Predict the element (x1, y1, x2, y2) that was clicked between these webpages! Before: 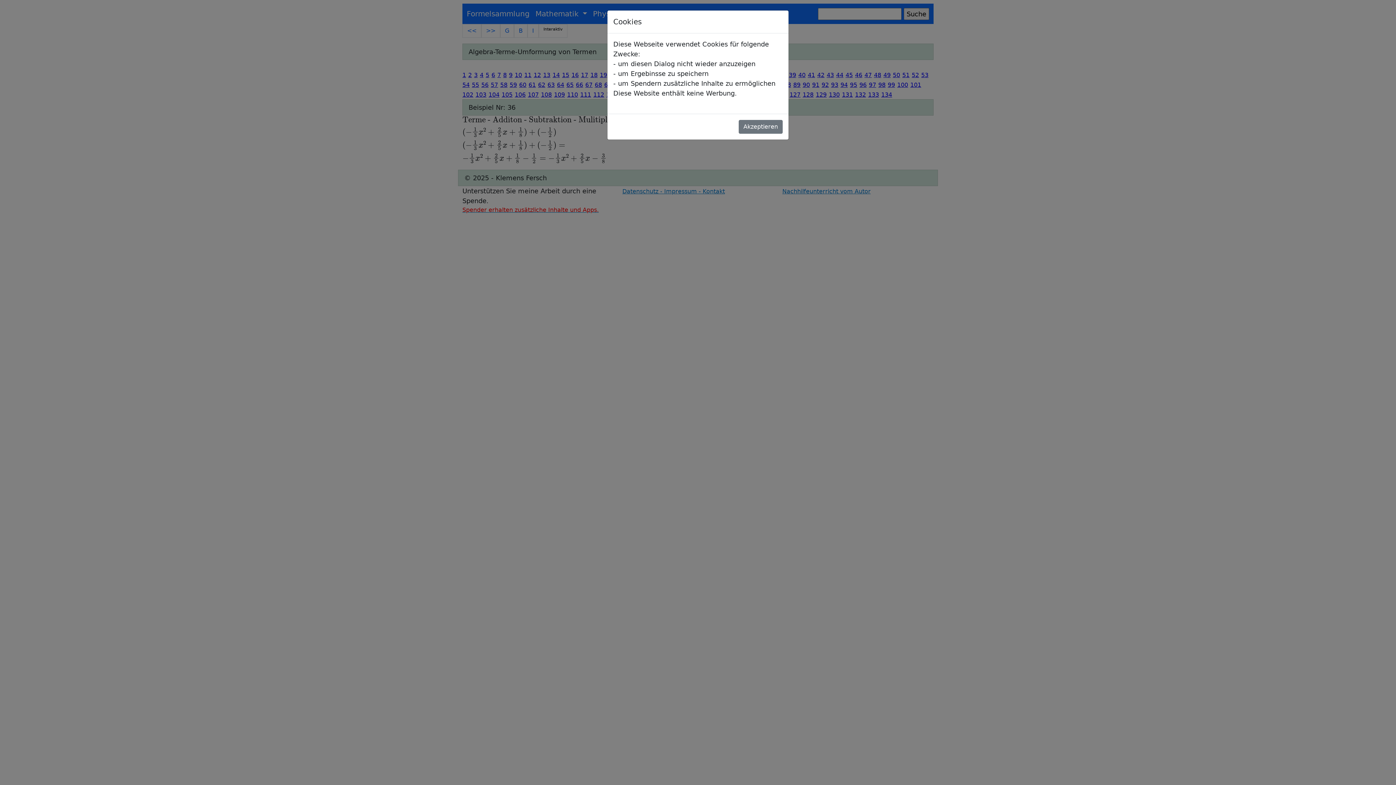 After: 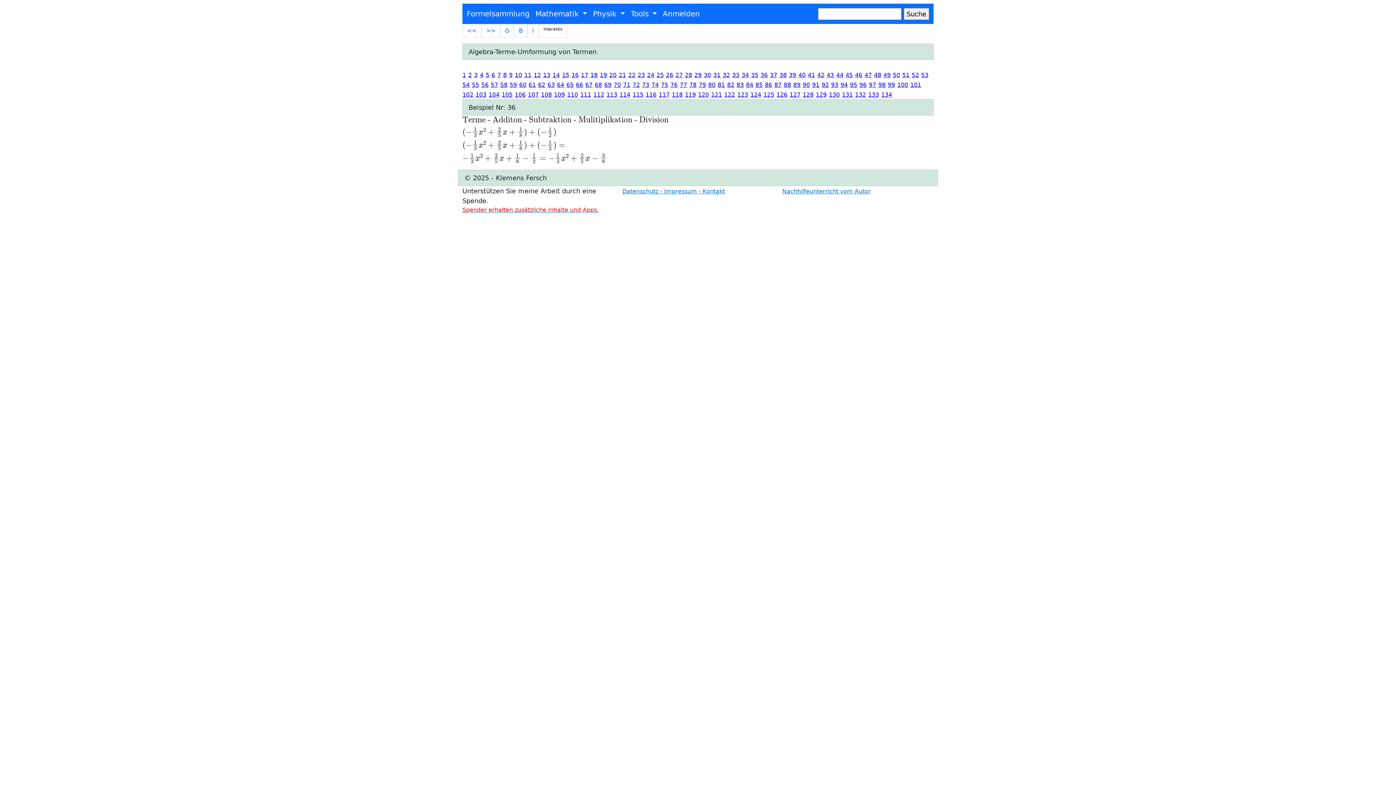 Action: label: Akzeptieren bbox: (738, 120, 782, 133)